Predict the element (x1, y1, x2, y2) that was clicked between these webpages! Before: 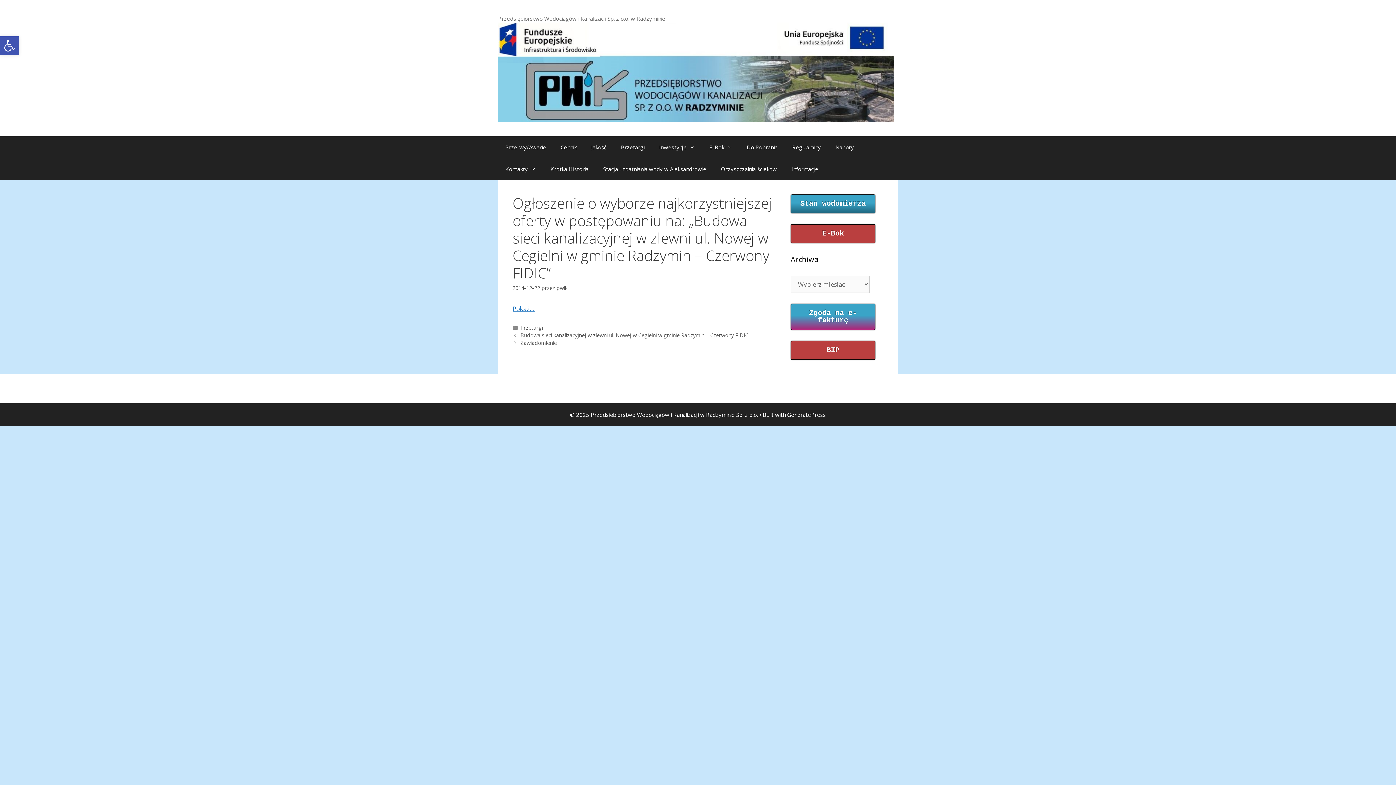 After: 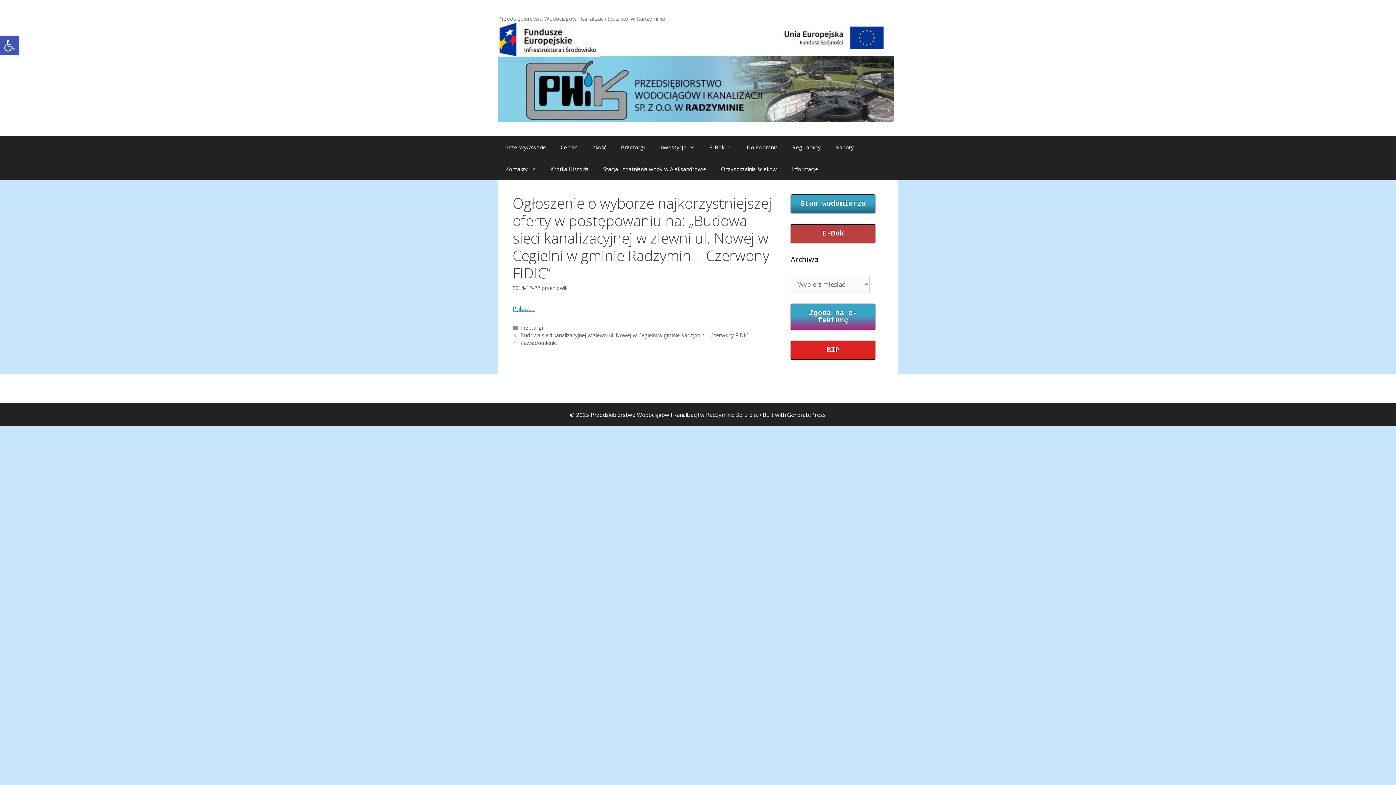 Action: label: BIP bbox: (790, 341, 875, 360)